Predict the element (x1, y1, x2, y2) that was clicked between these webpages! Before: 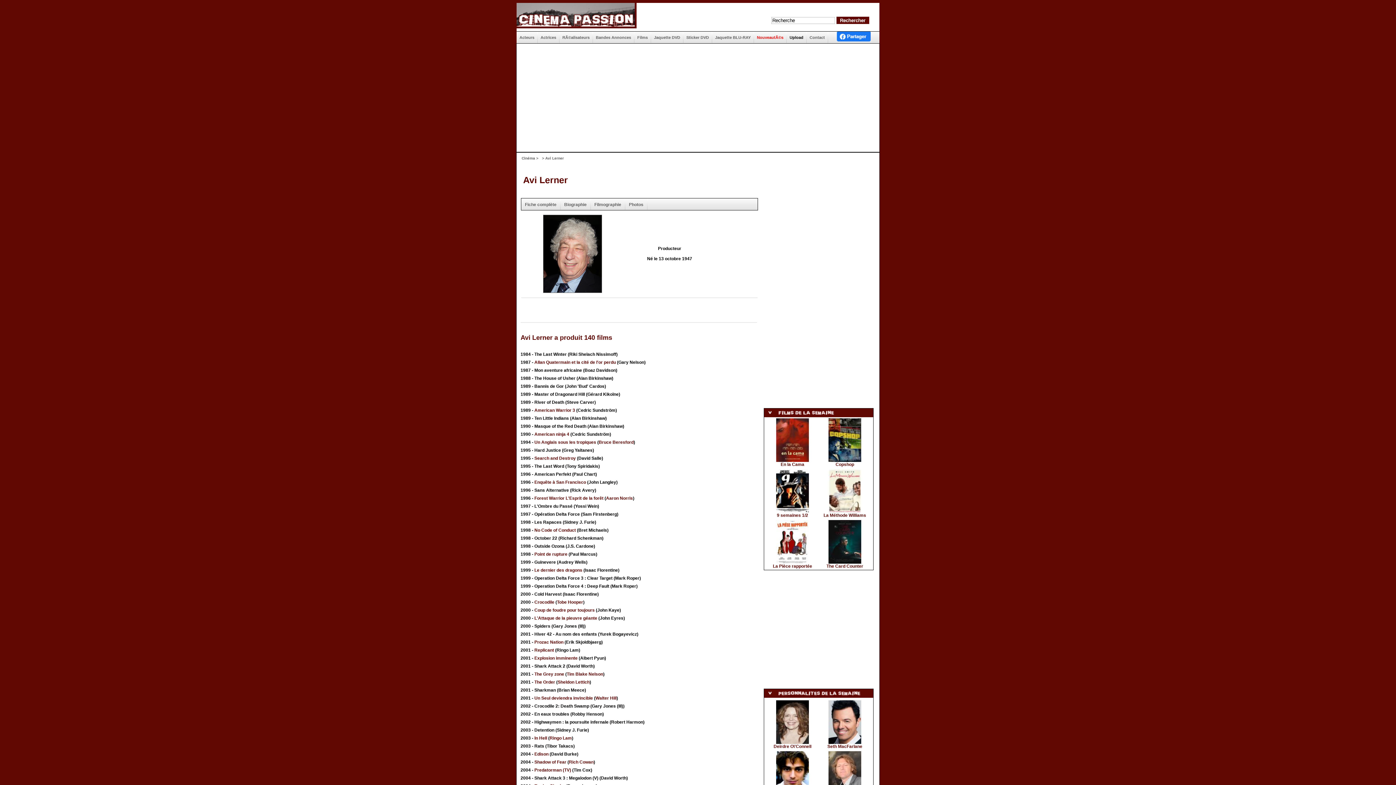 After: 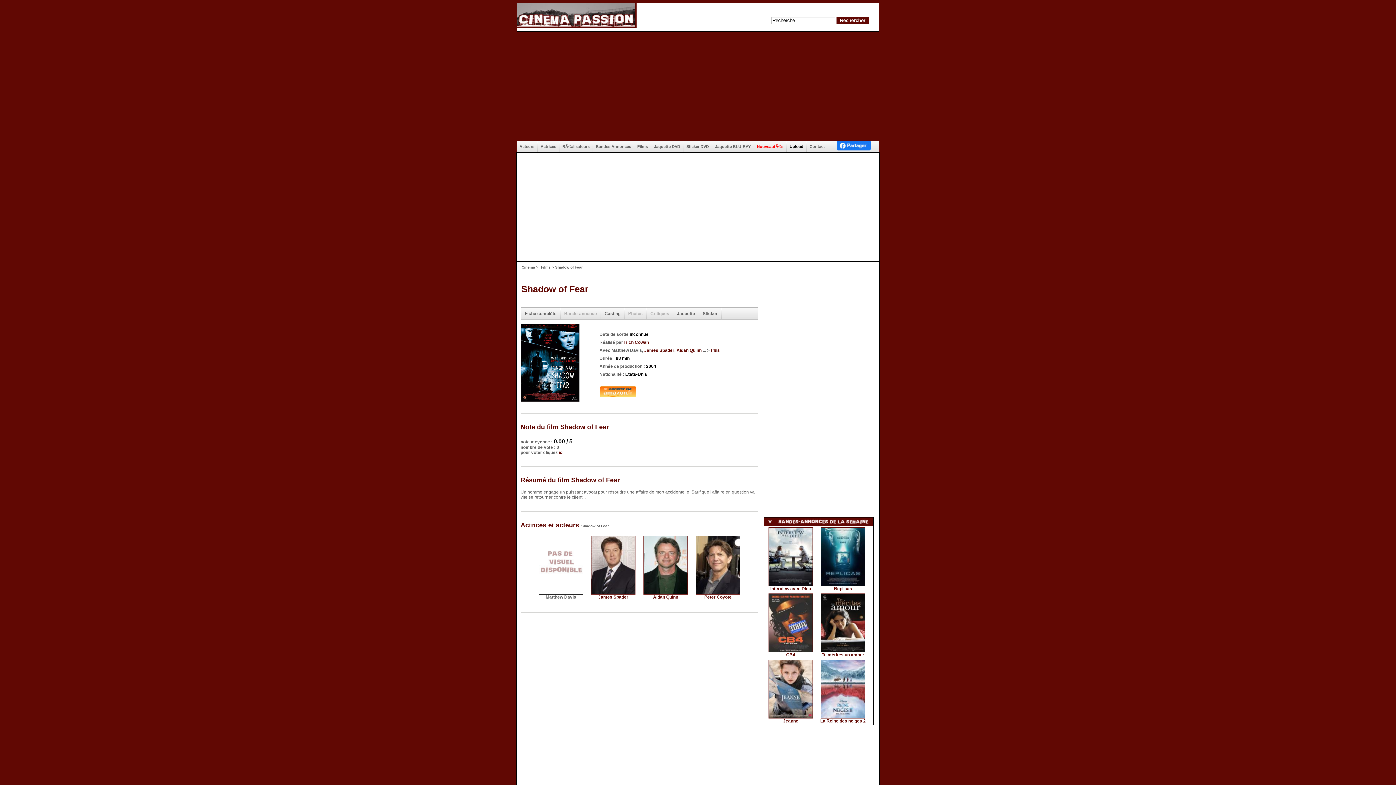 Action: label: Shadow of Fear bbox: (534, 759, 566, 764)